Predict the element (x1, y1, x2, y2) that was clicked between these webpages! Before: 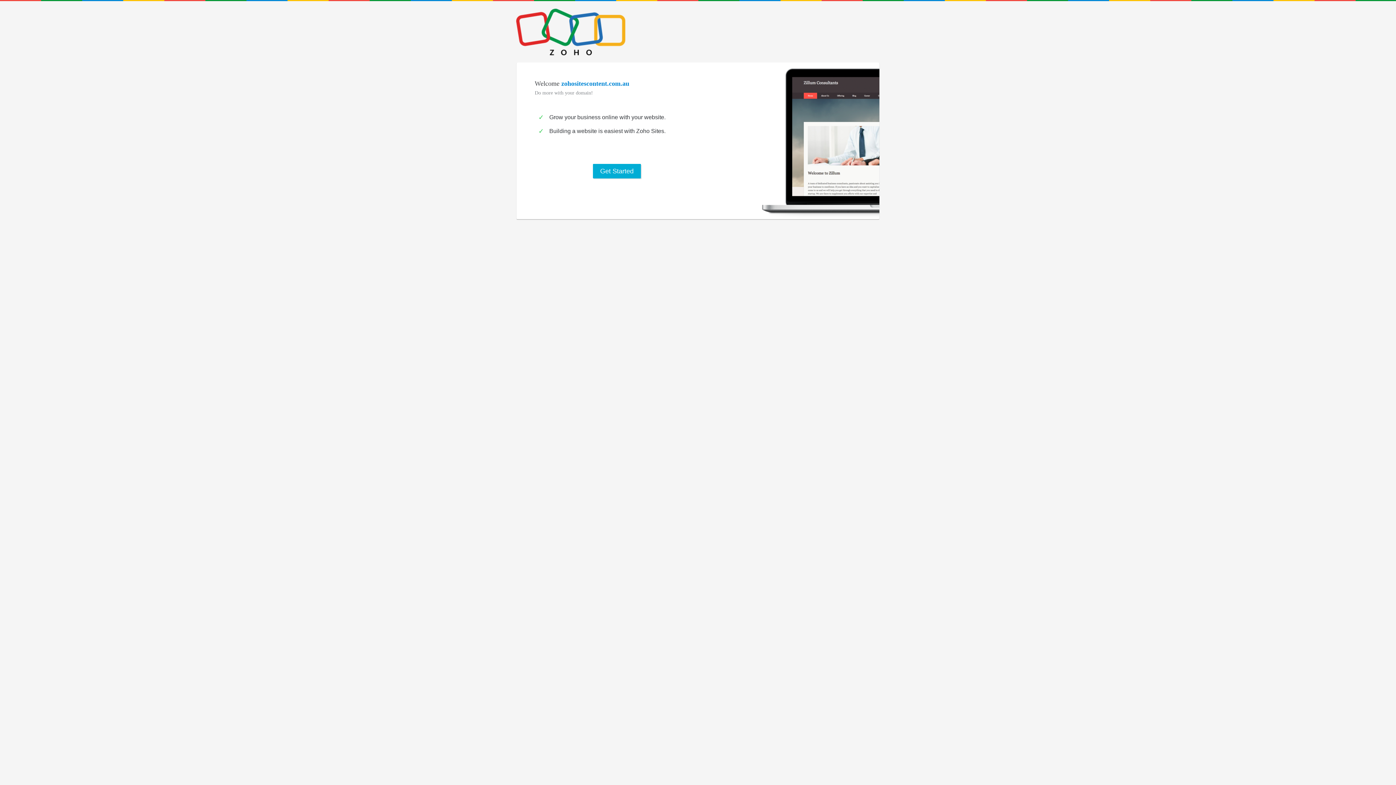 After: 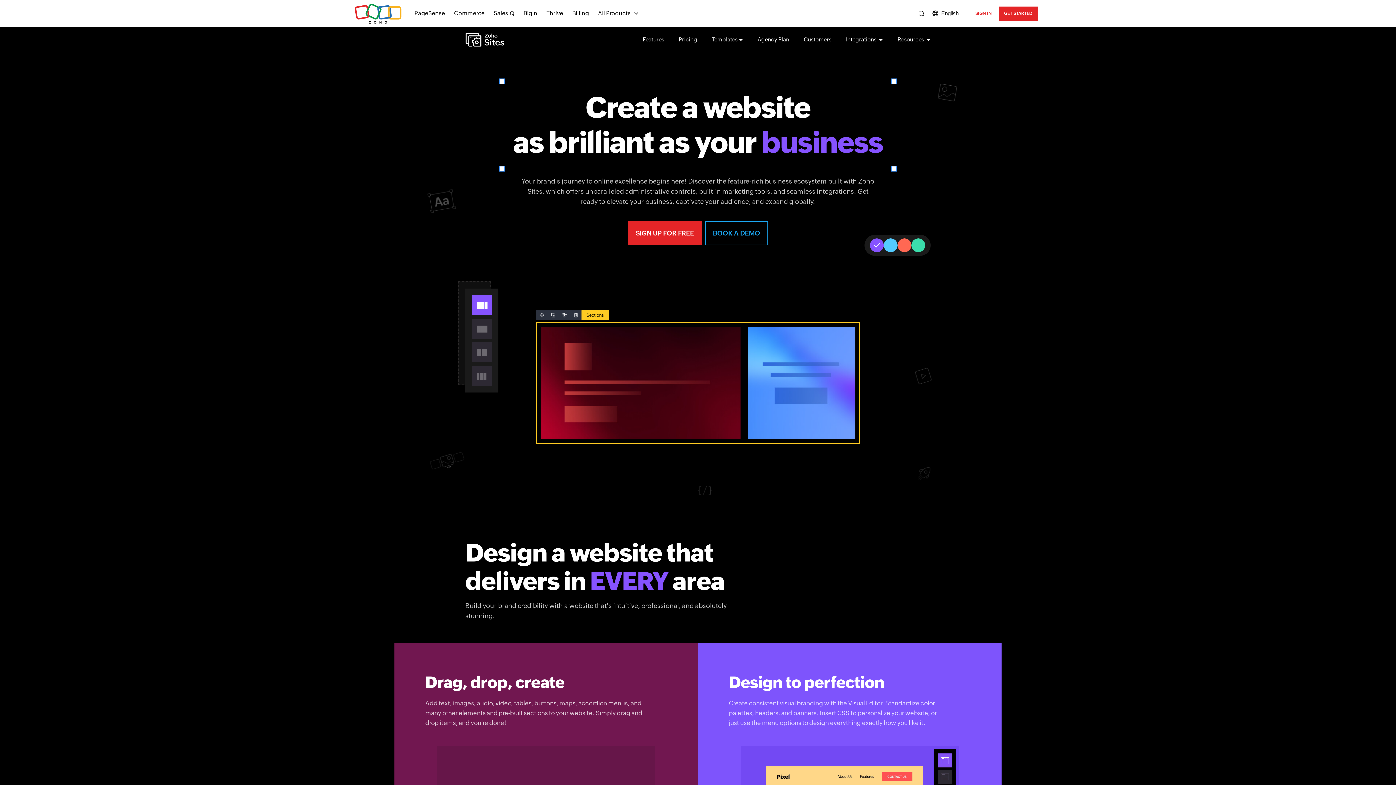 Action: bbox: (593, 164, 641, 178) label: Get Started